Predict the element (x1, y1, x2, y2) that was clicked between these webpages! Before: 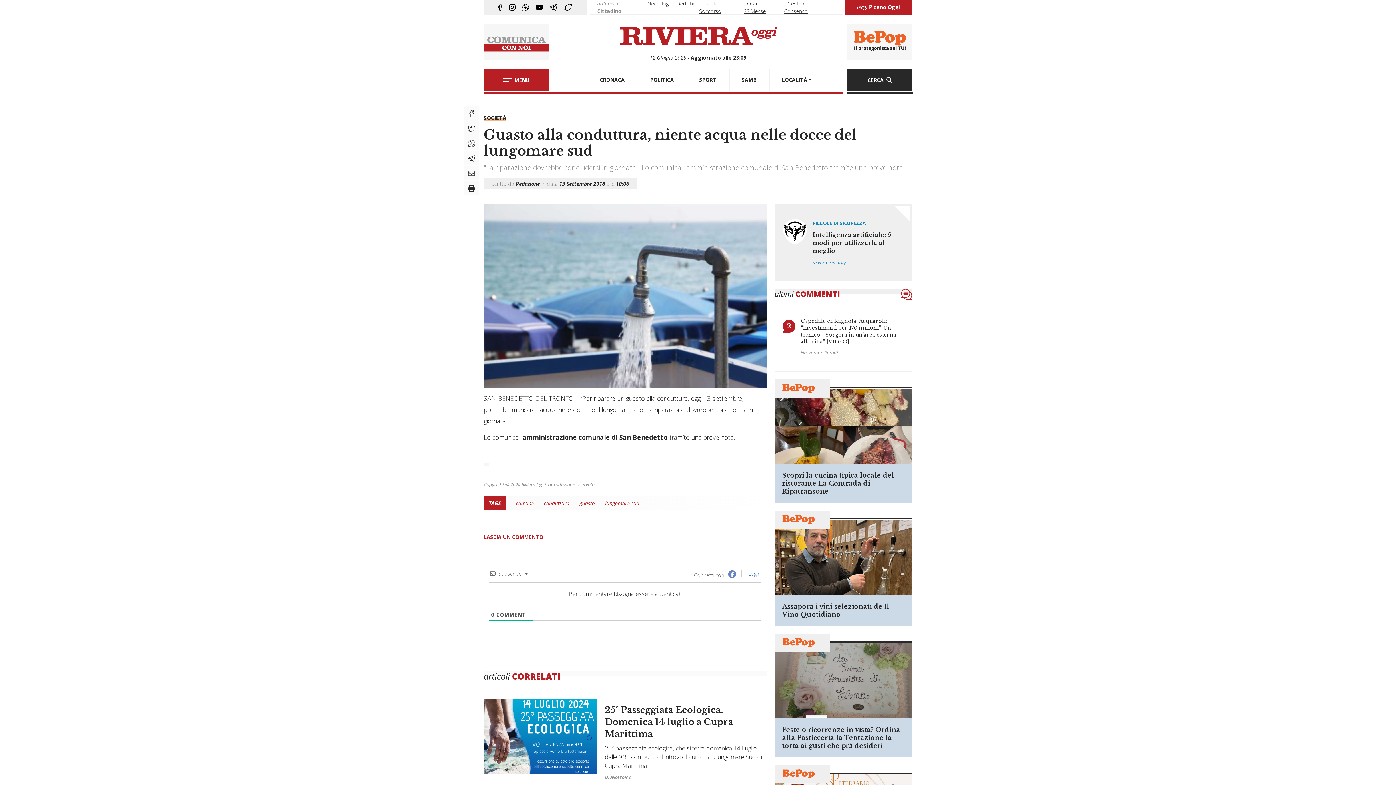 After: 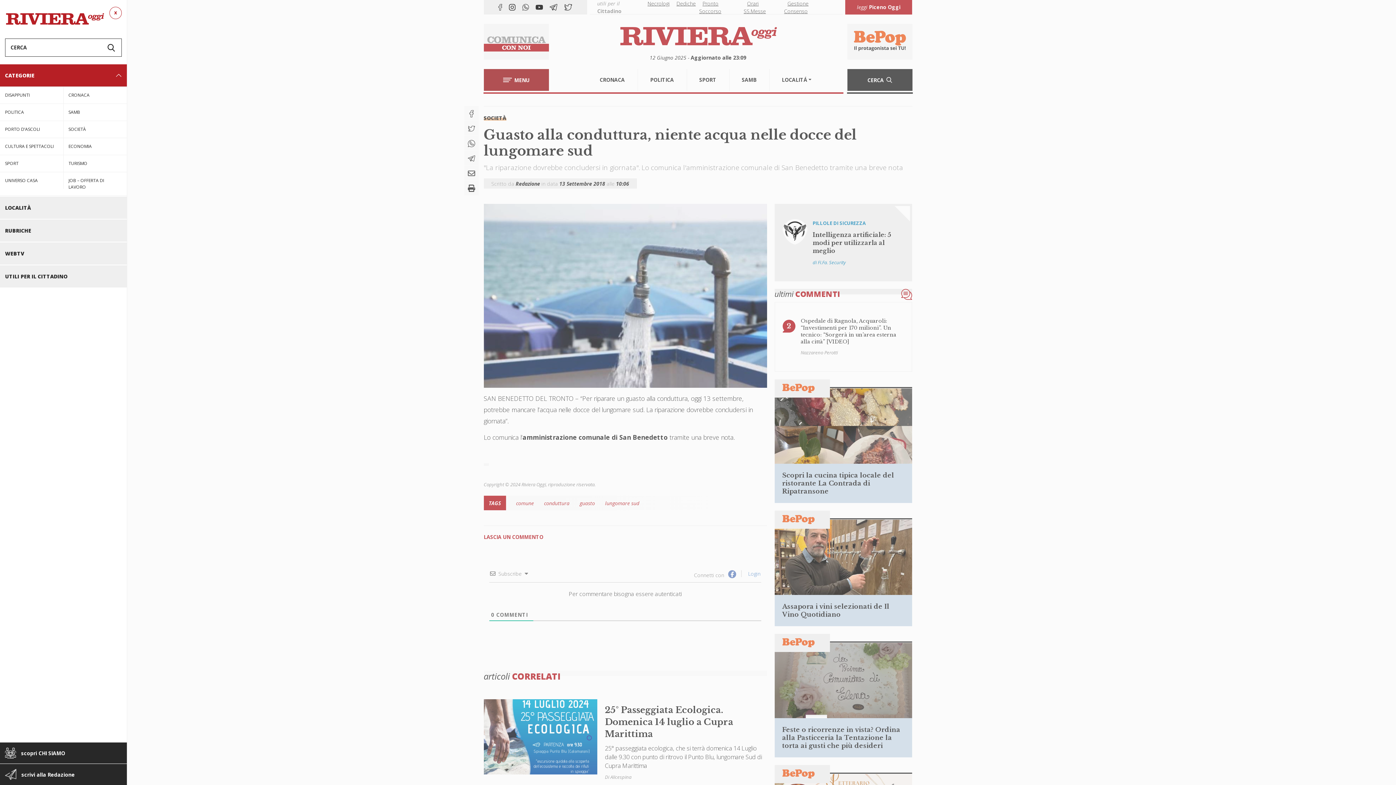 Action: label: MENU bbox: (483, 69, 548, 90)